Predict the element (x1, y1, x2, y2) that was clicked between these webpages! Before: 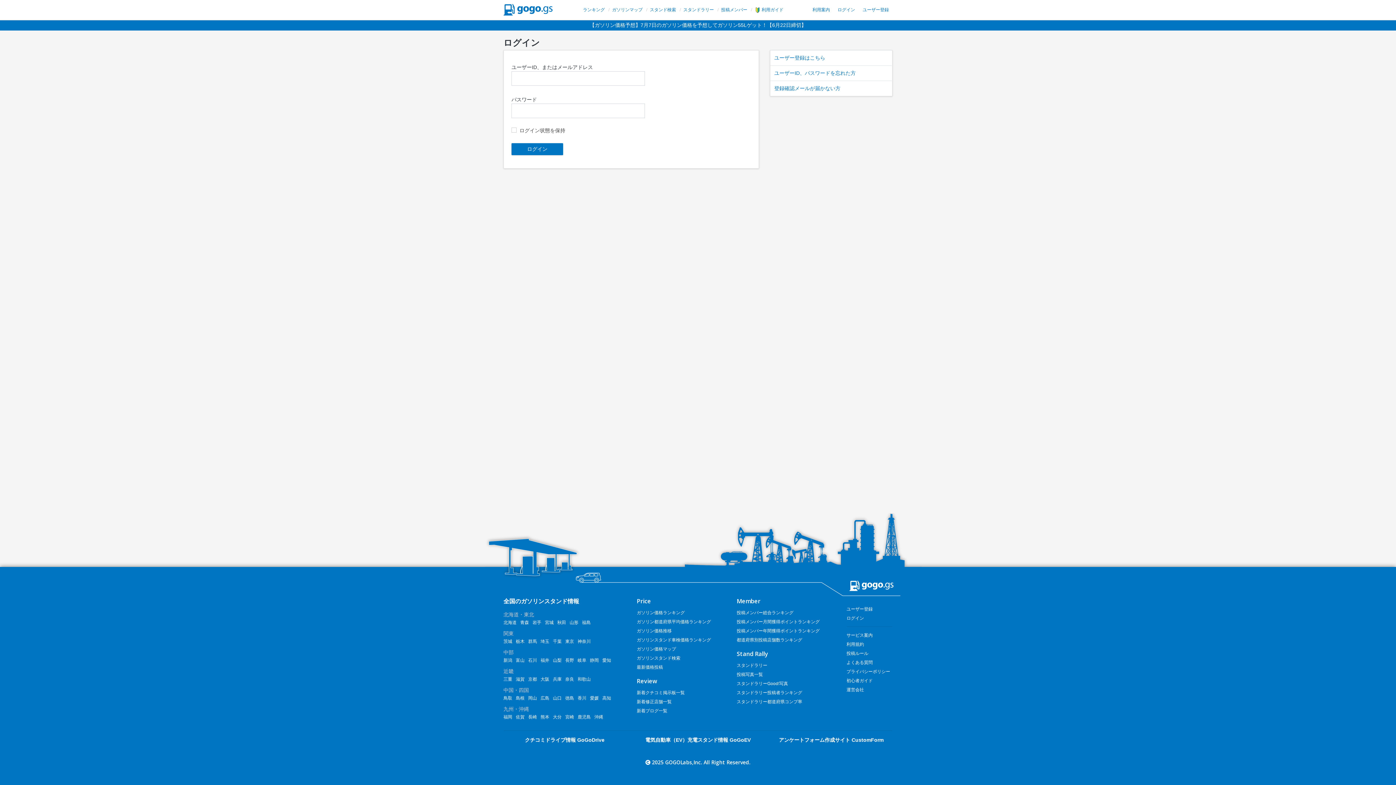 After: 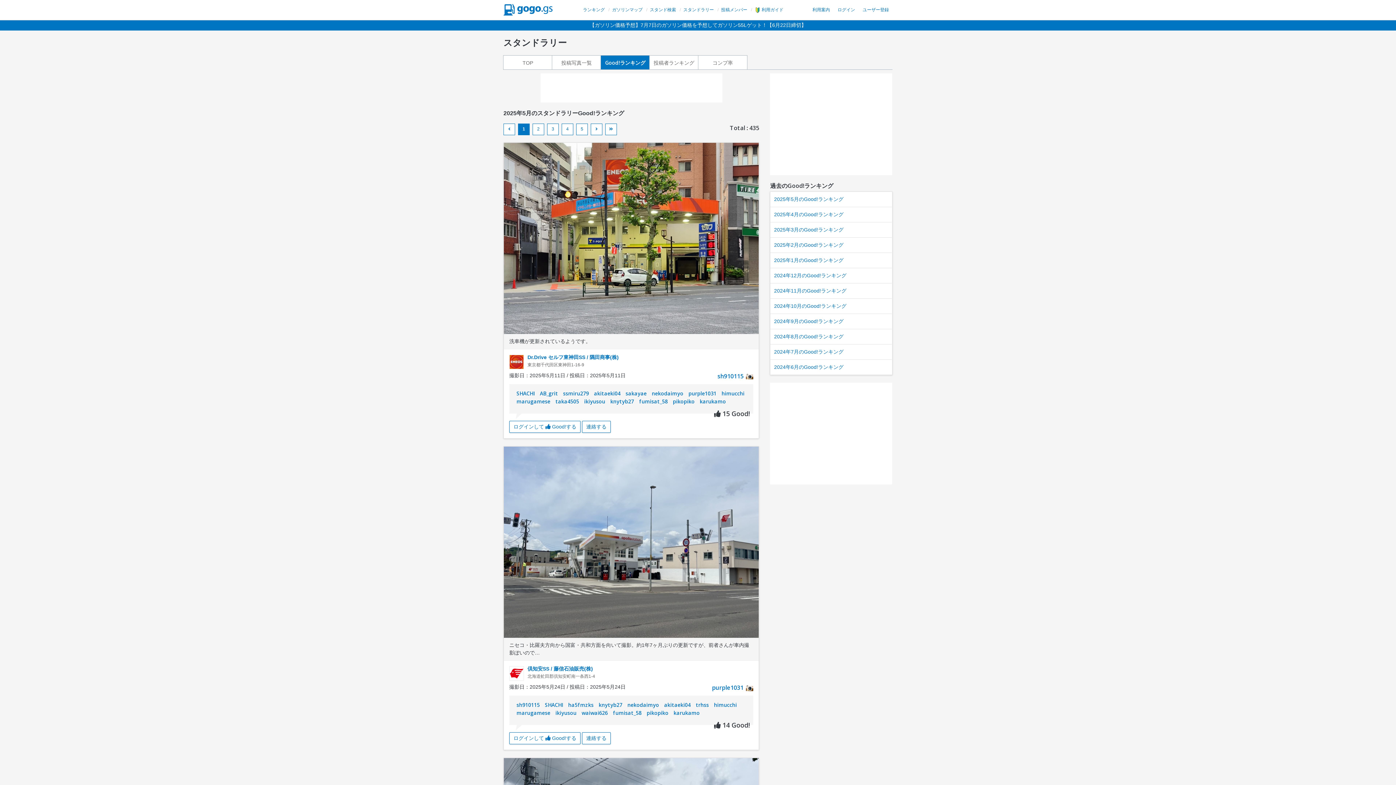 Action: label: スタンドラリーGood!写真 bbox: (736, 681, 788, 686)